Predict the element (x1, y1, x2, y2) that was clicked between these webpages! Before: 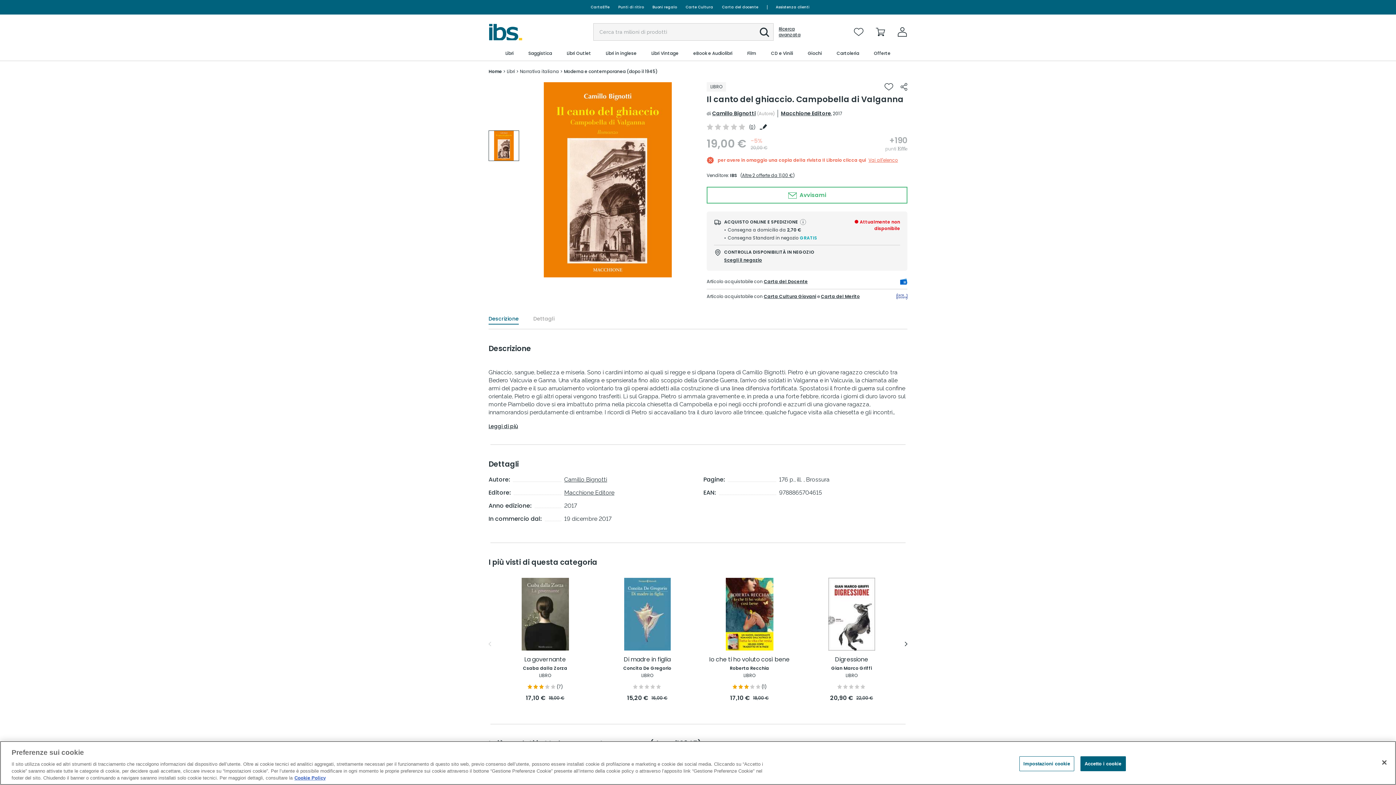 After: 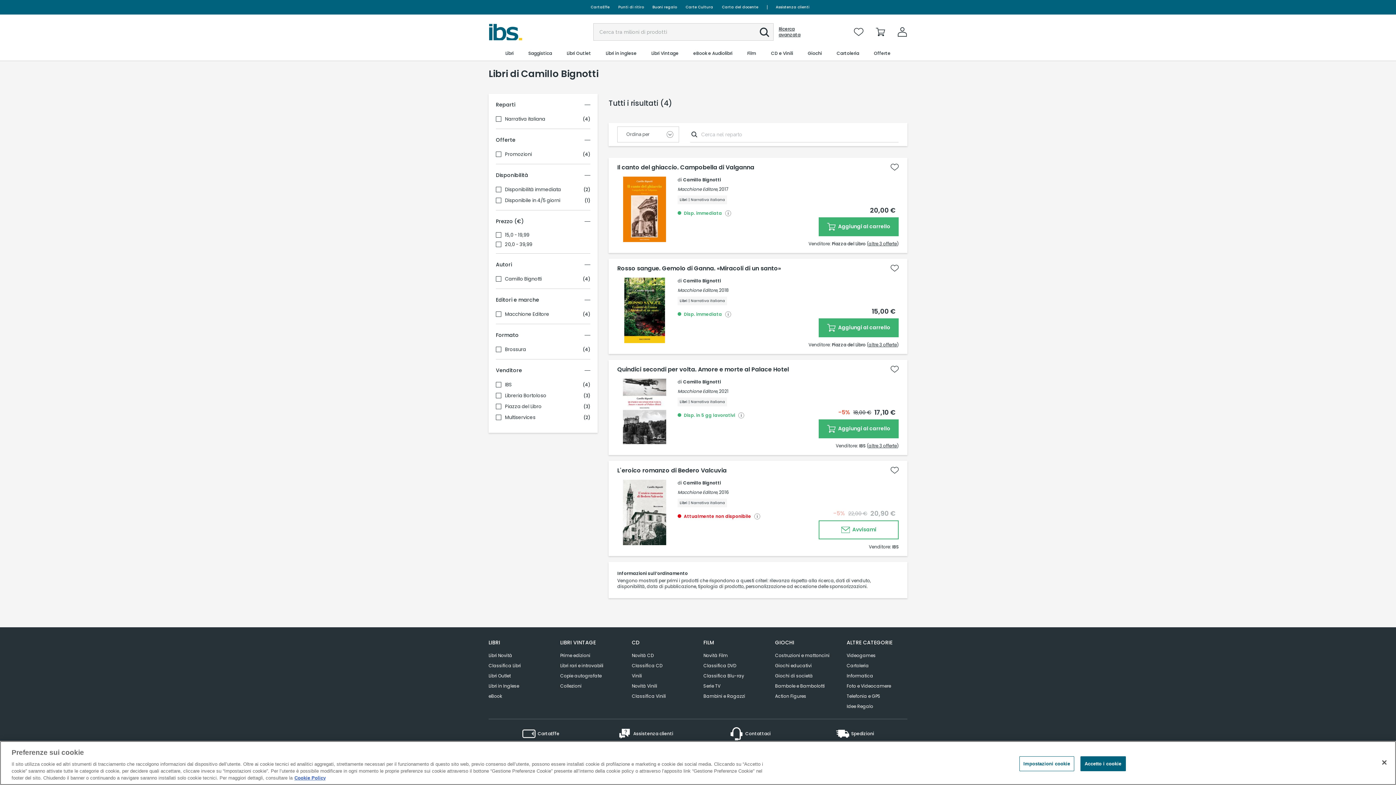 Action: label: Camillo Bignotti bbox: (564, 476, 607, 483)